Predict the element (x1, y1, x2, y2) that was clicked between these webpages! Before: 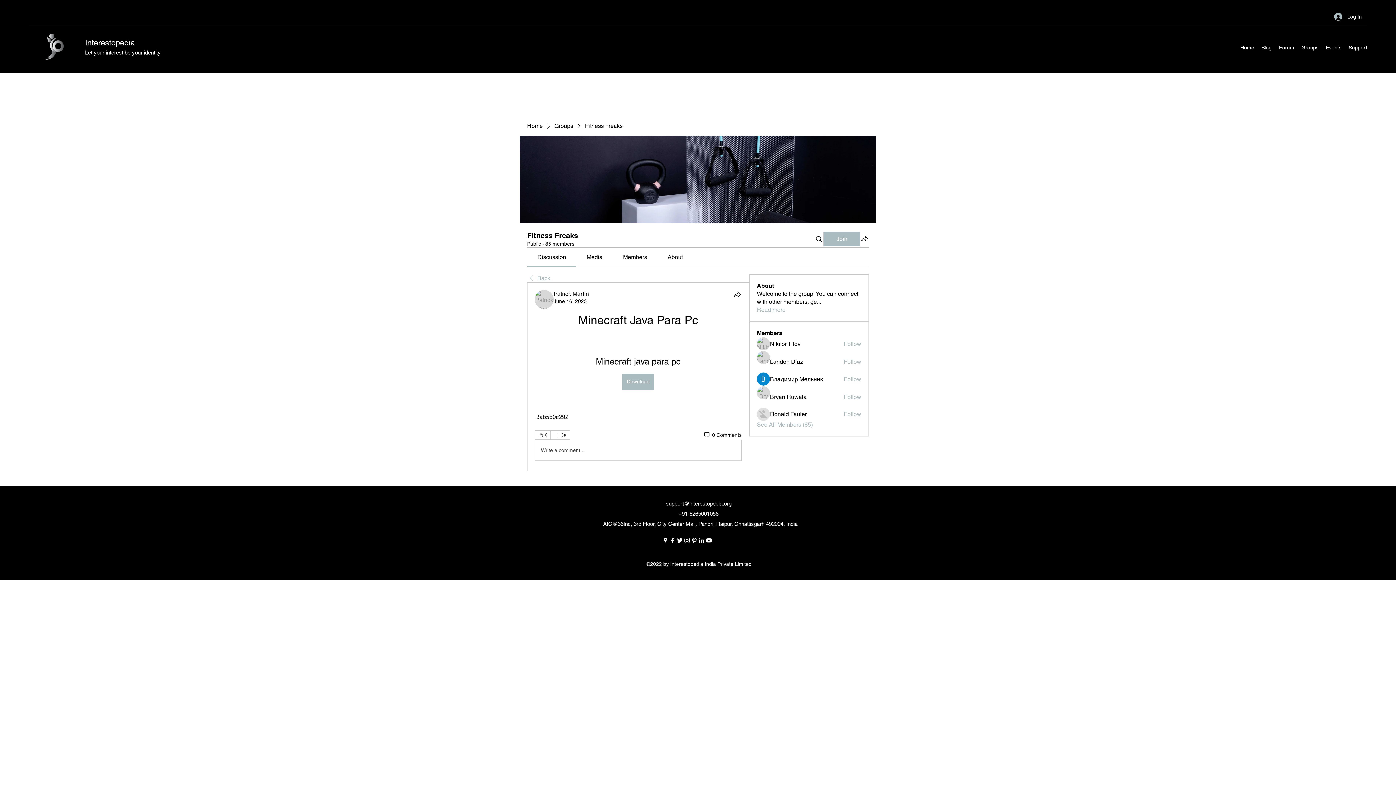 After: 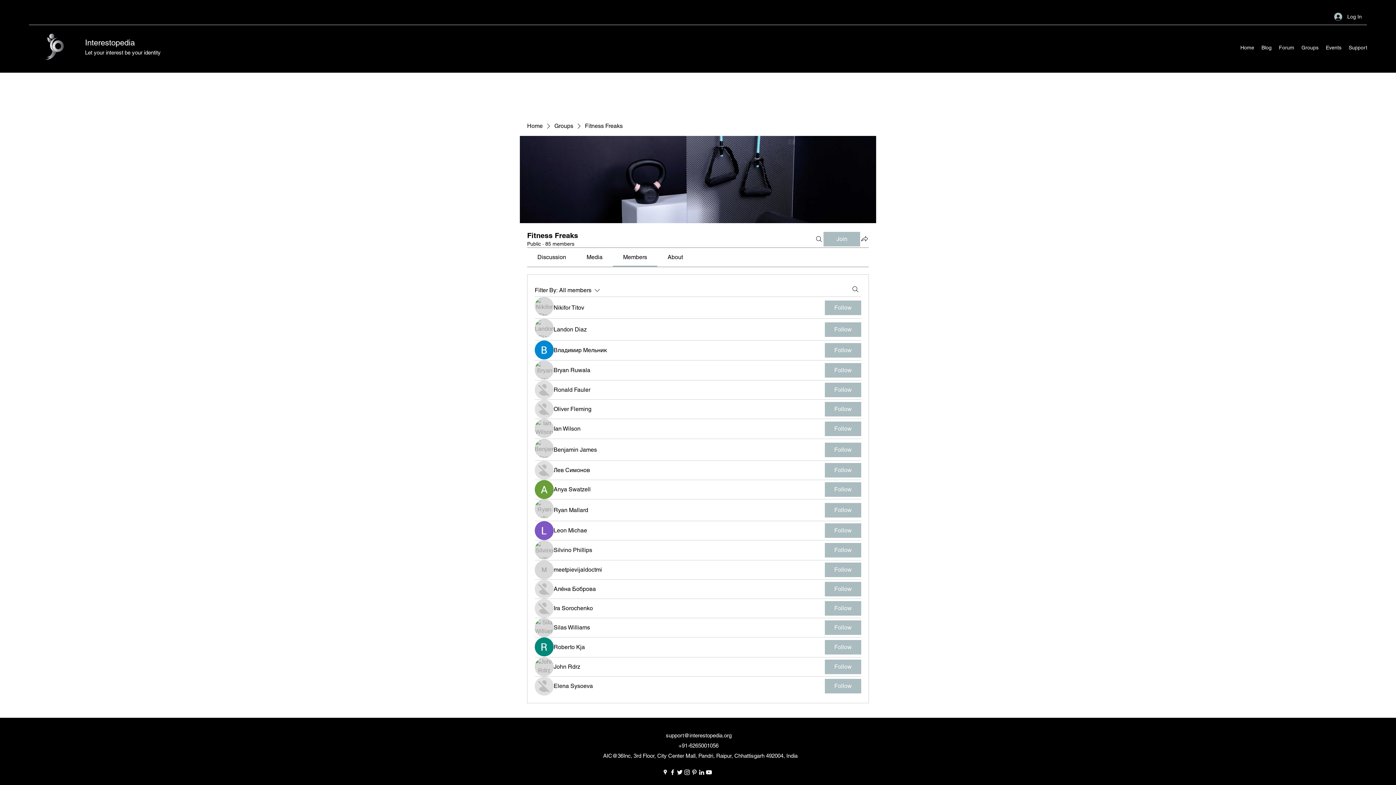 Action: bbox: (757, 421, 813, 429) label: See All Members (85)